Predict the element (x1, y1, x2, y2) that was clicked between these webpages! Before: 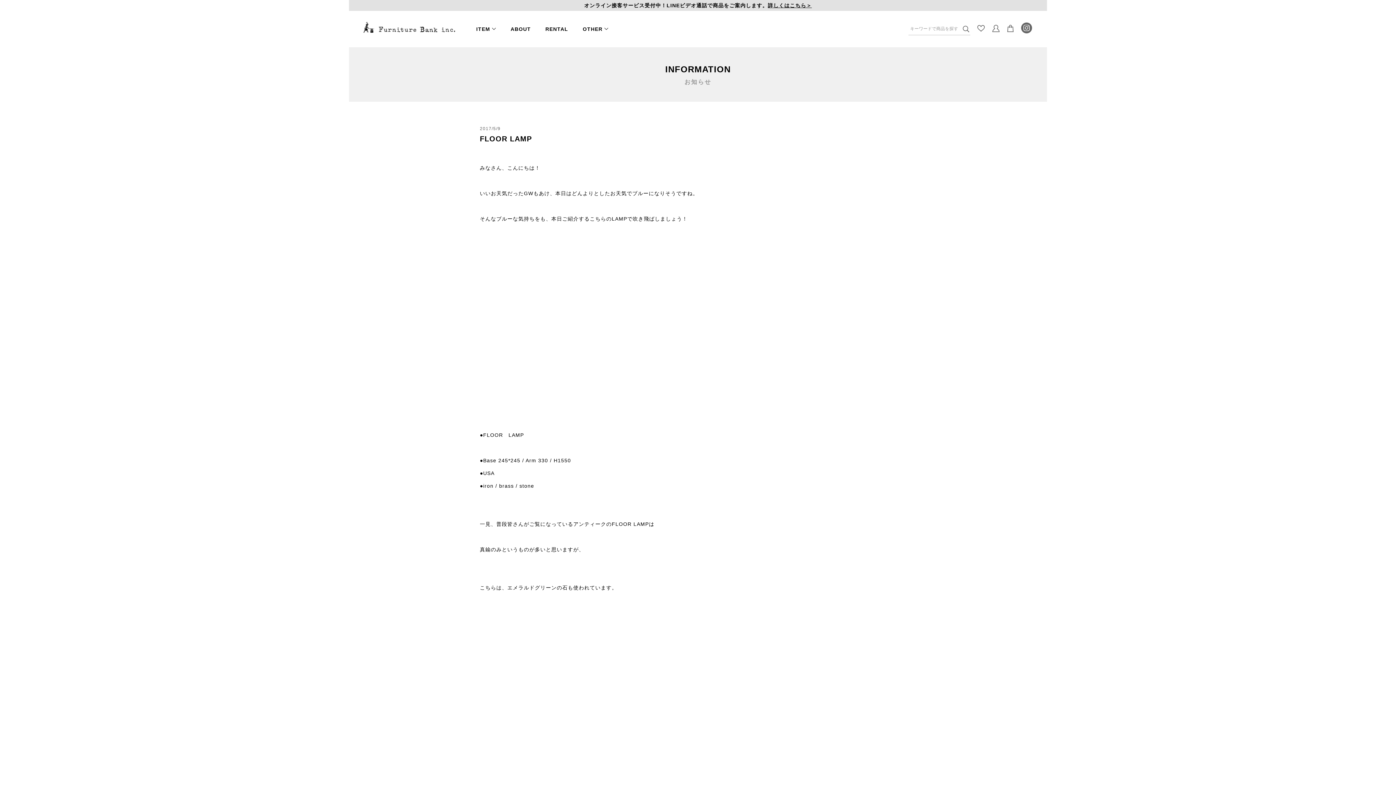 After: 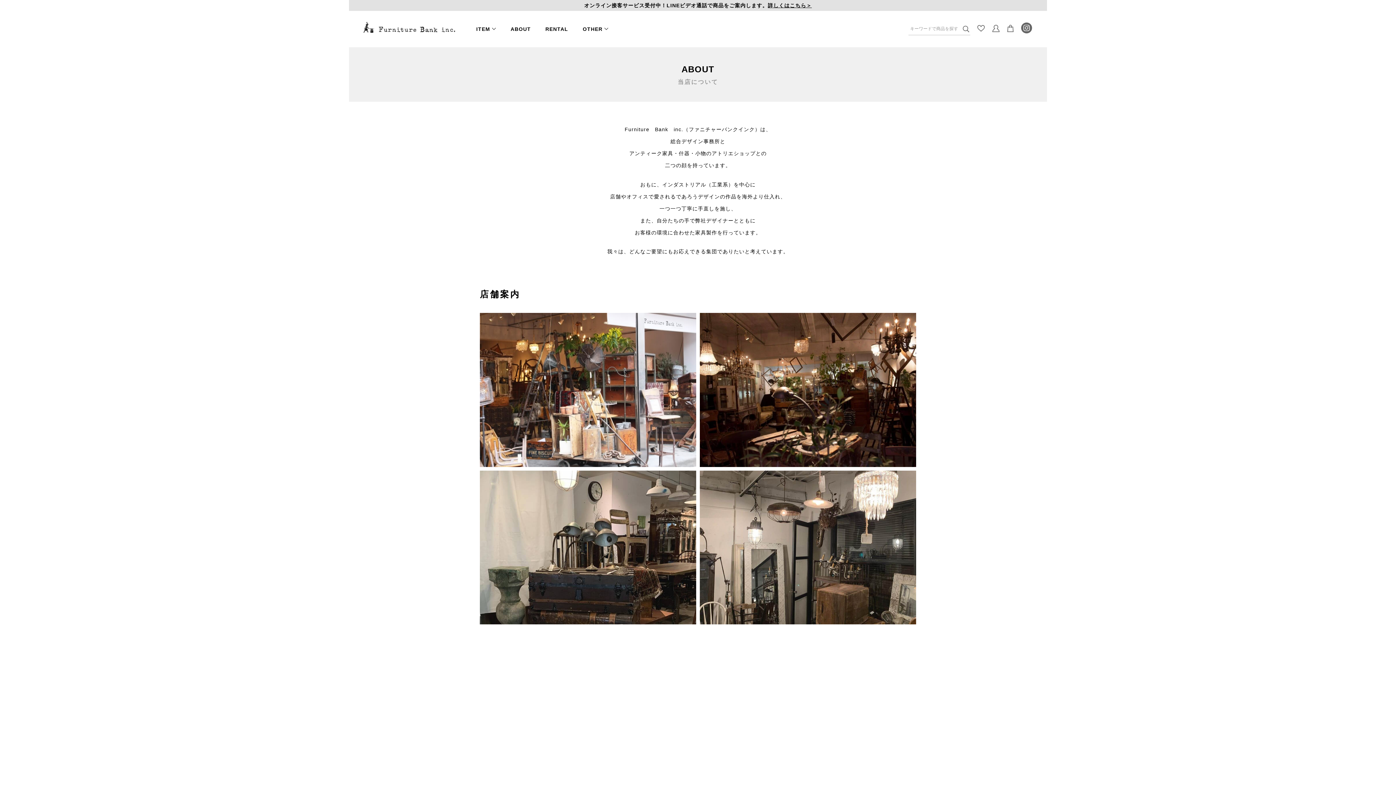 Action: bbox: (503, 10, 538, 47) label: ABOUT